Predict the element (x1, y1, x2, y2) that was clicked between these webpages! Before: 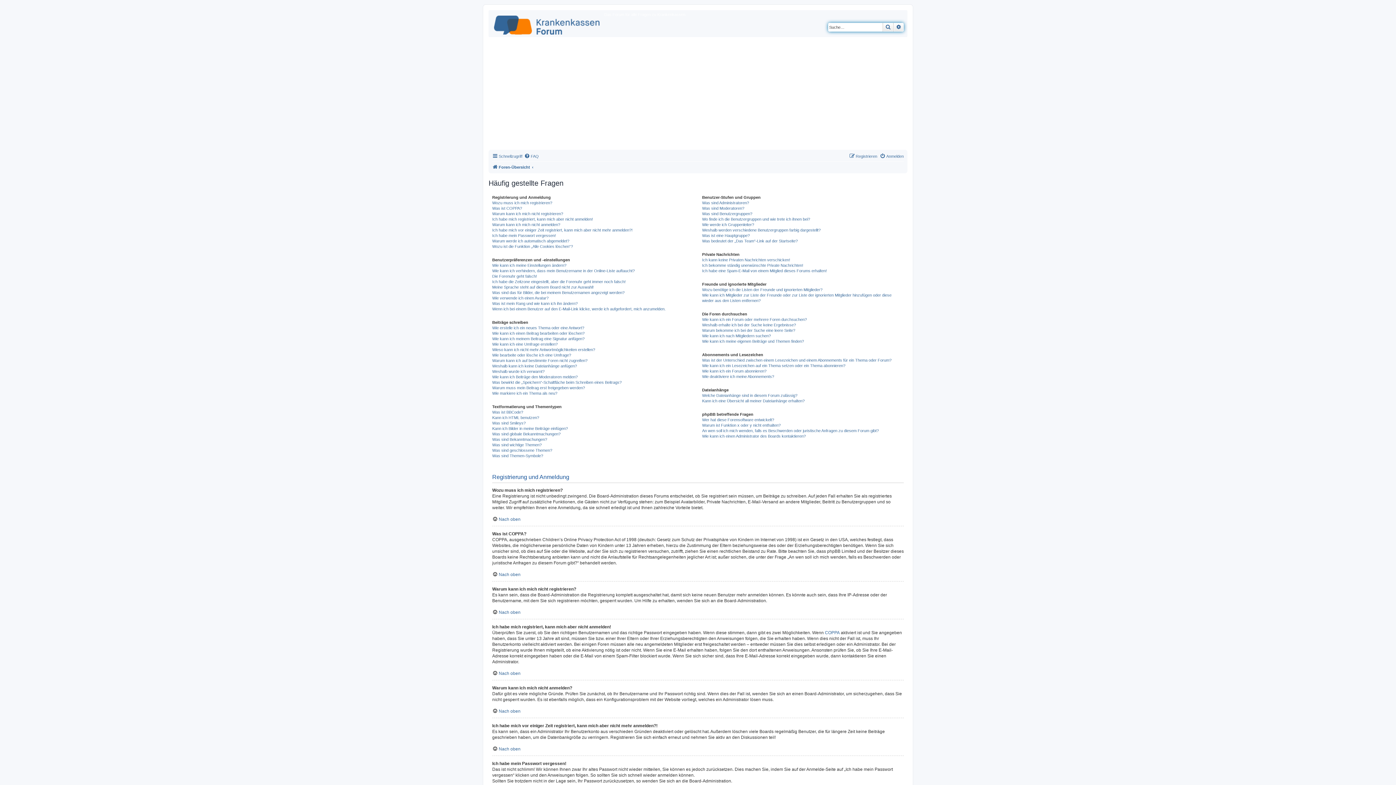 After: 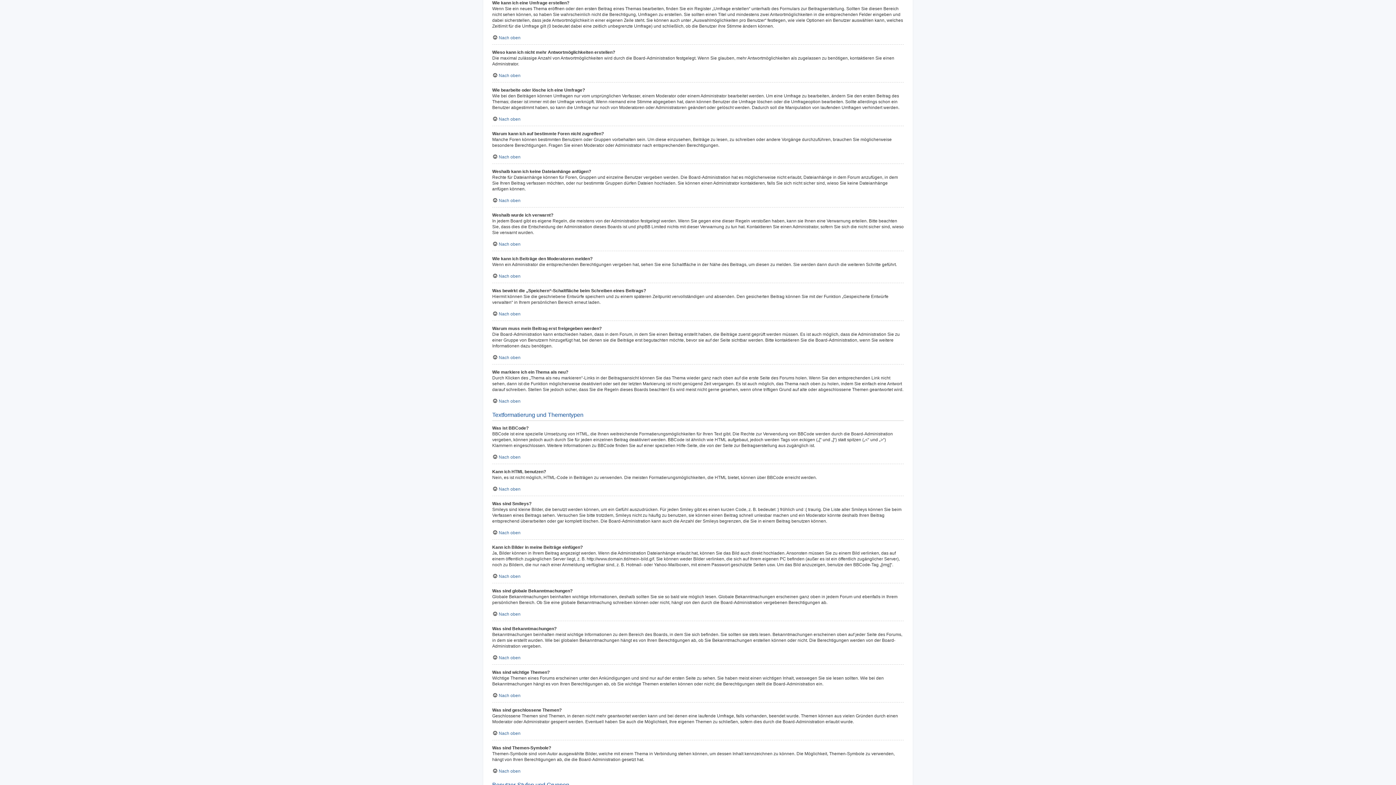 Action: label: Wie kann ich eine Umfrage erstellen? bbox: (492, 341, 557, 347)